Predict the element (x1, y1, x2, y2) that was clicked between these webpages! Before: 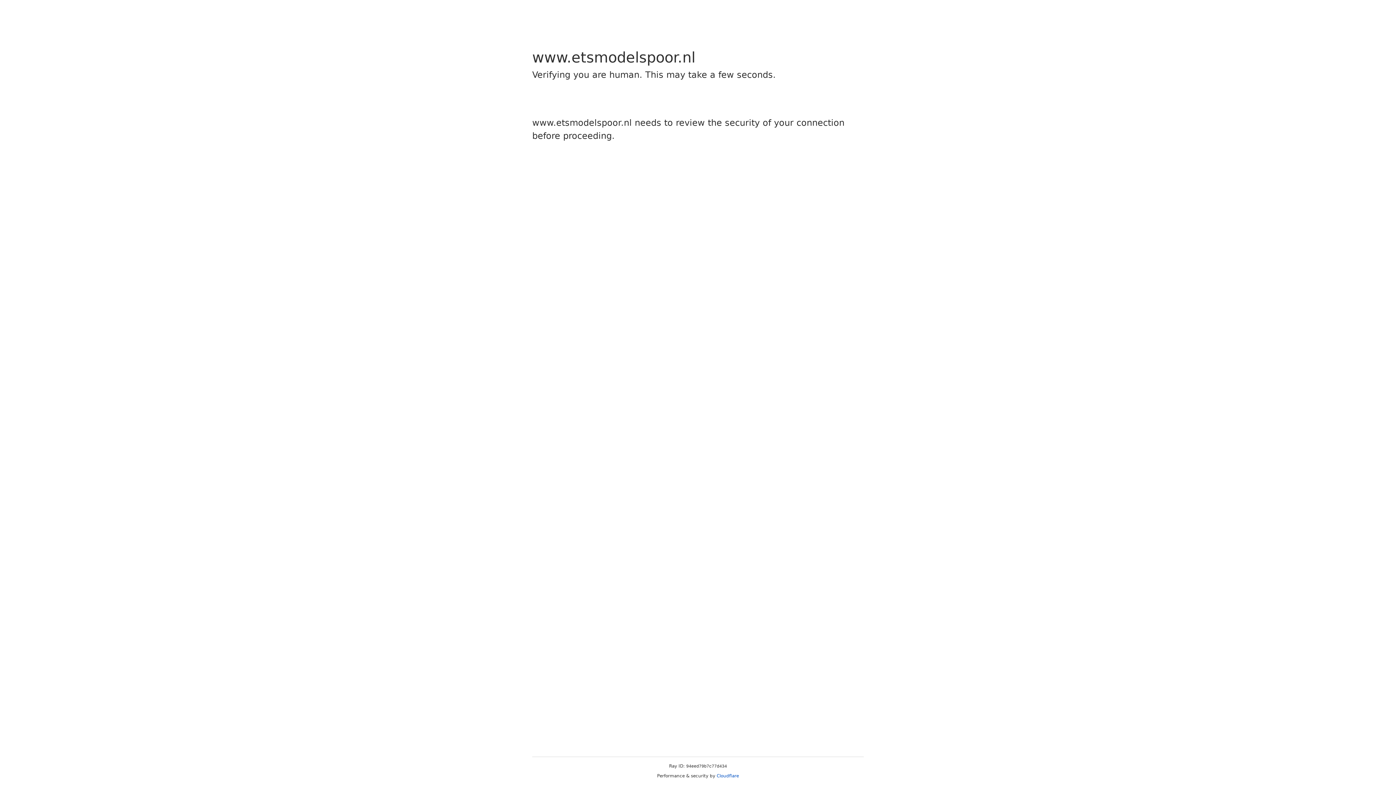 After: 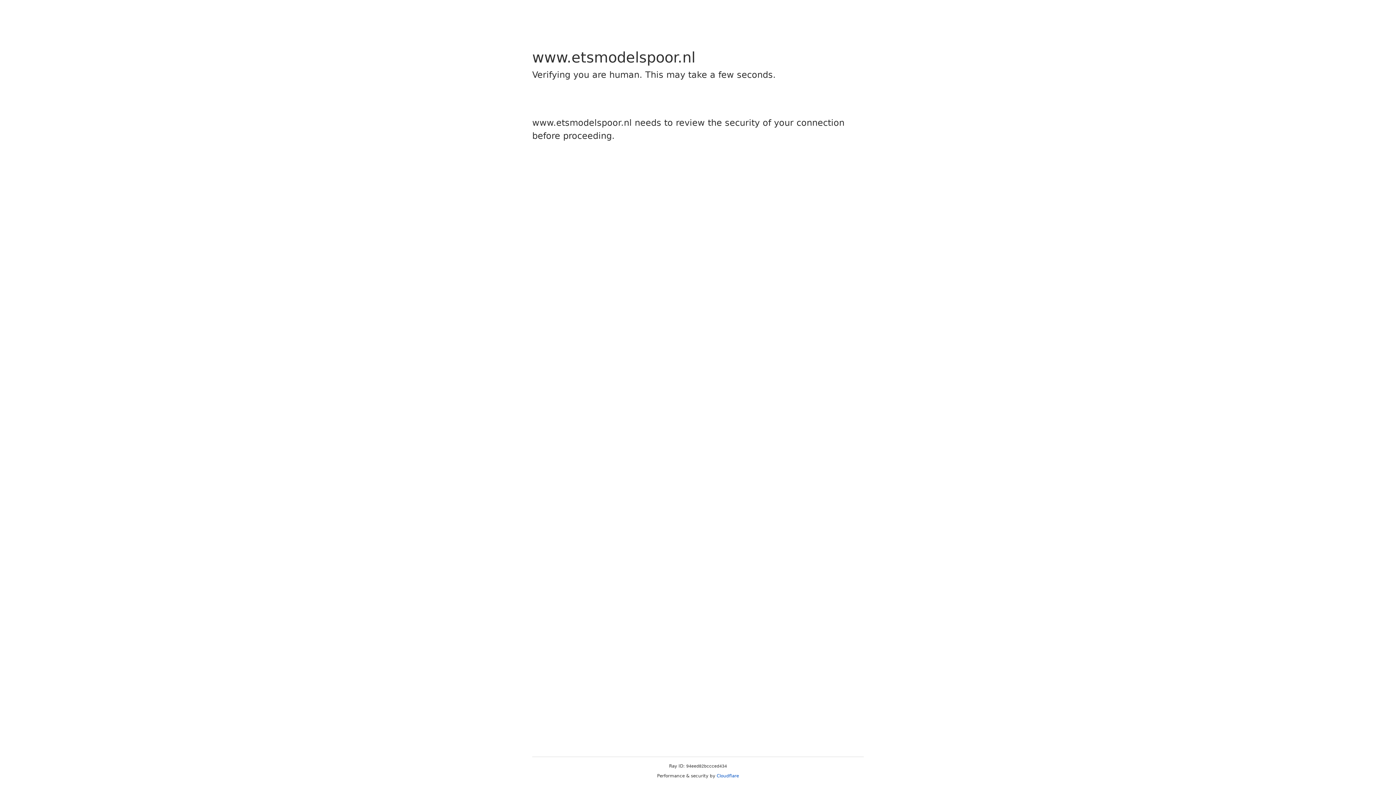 Action: bbox: (716, 773, 739, 778) label: Cloudflare